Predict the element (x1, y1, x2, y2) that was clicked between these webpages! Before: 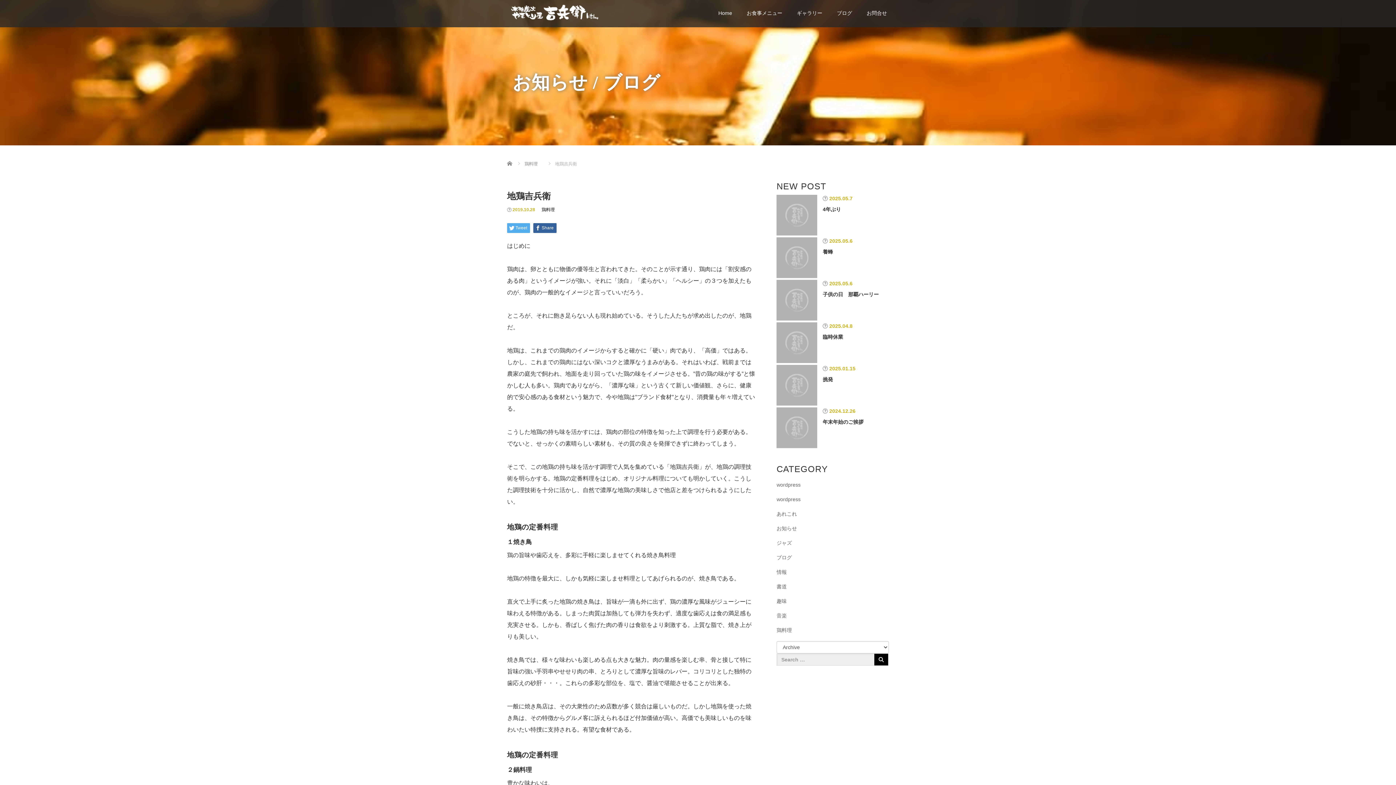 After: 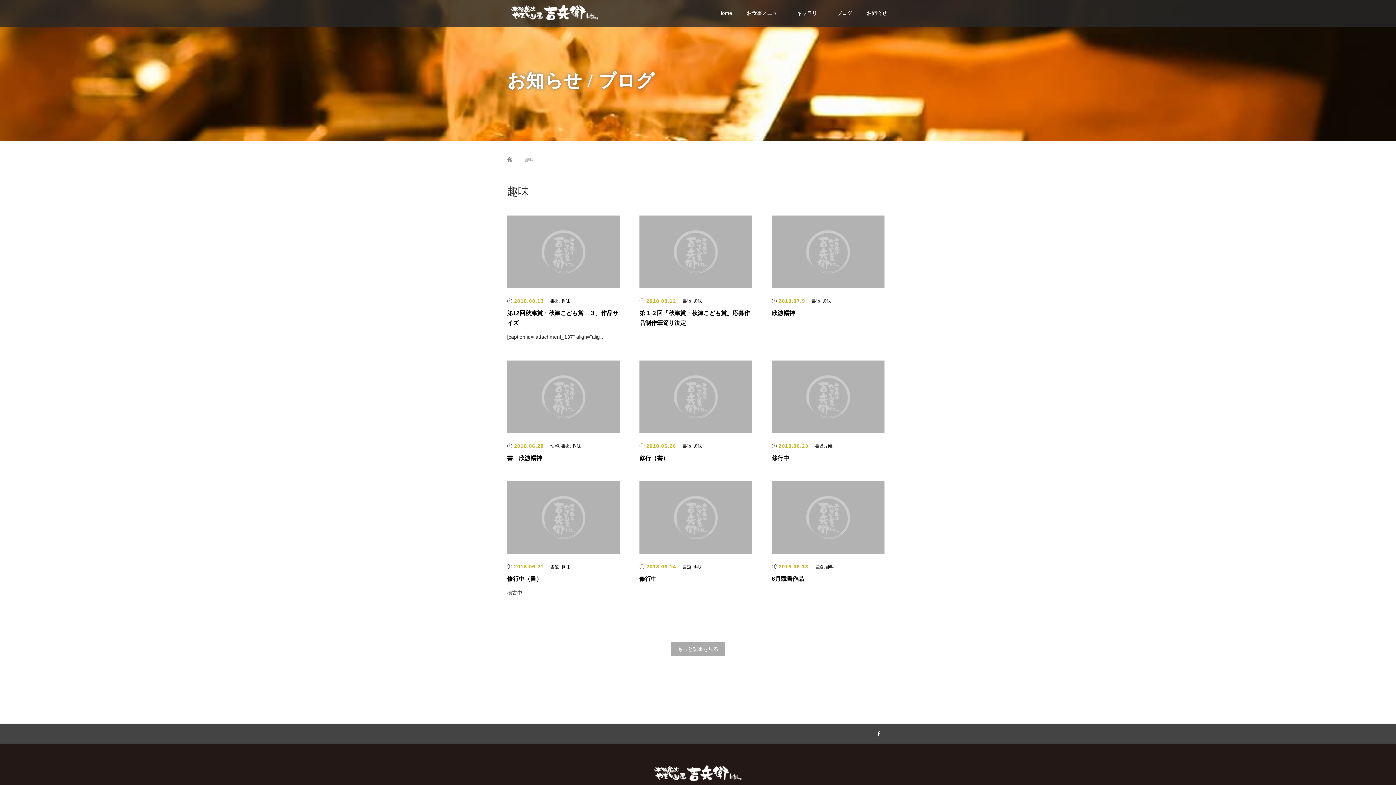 Action: label: 趣味 bbox: (776, 594, 889, 608)